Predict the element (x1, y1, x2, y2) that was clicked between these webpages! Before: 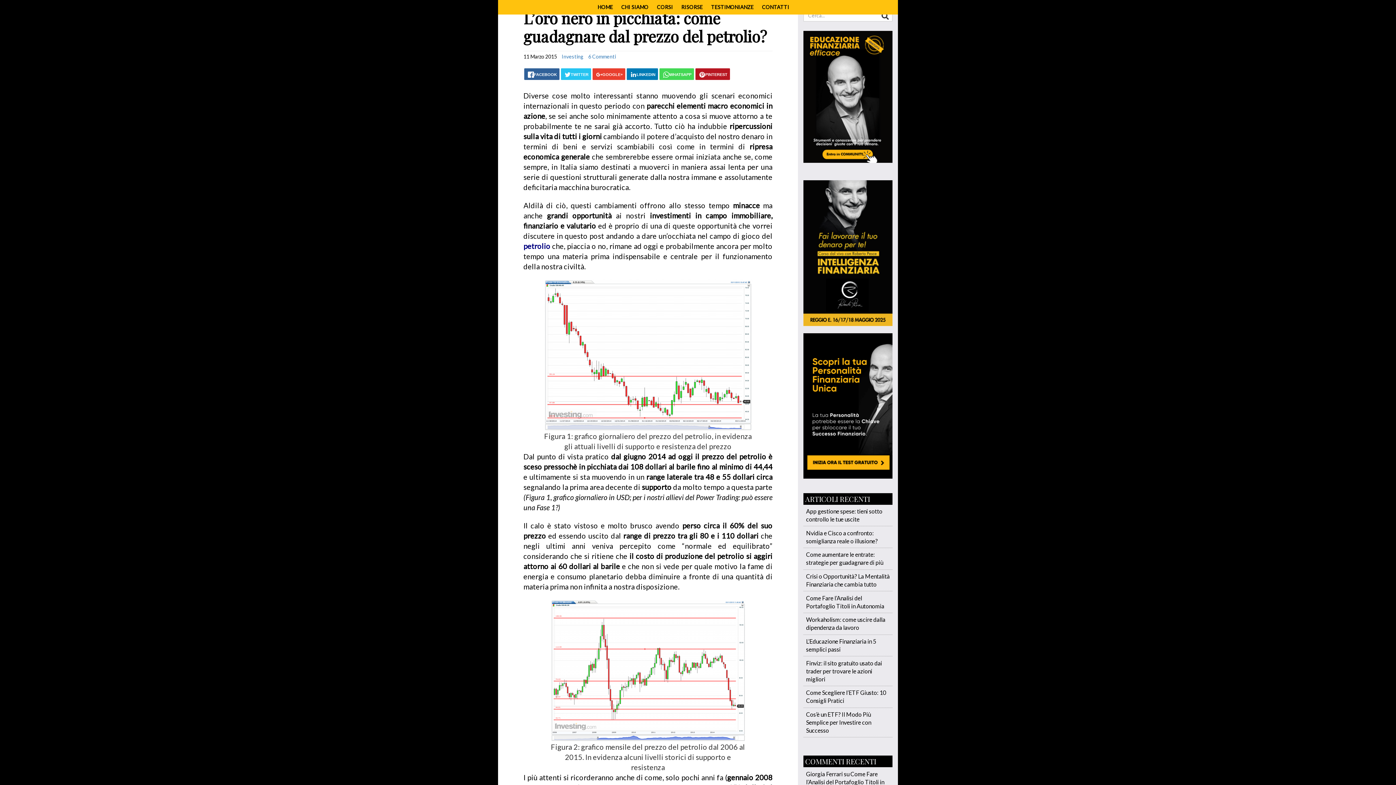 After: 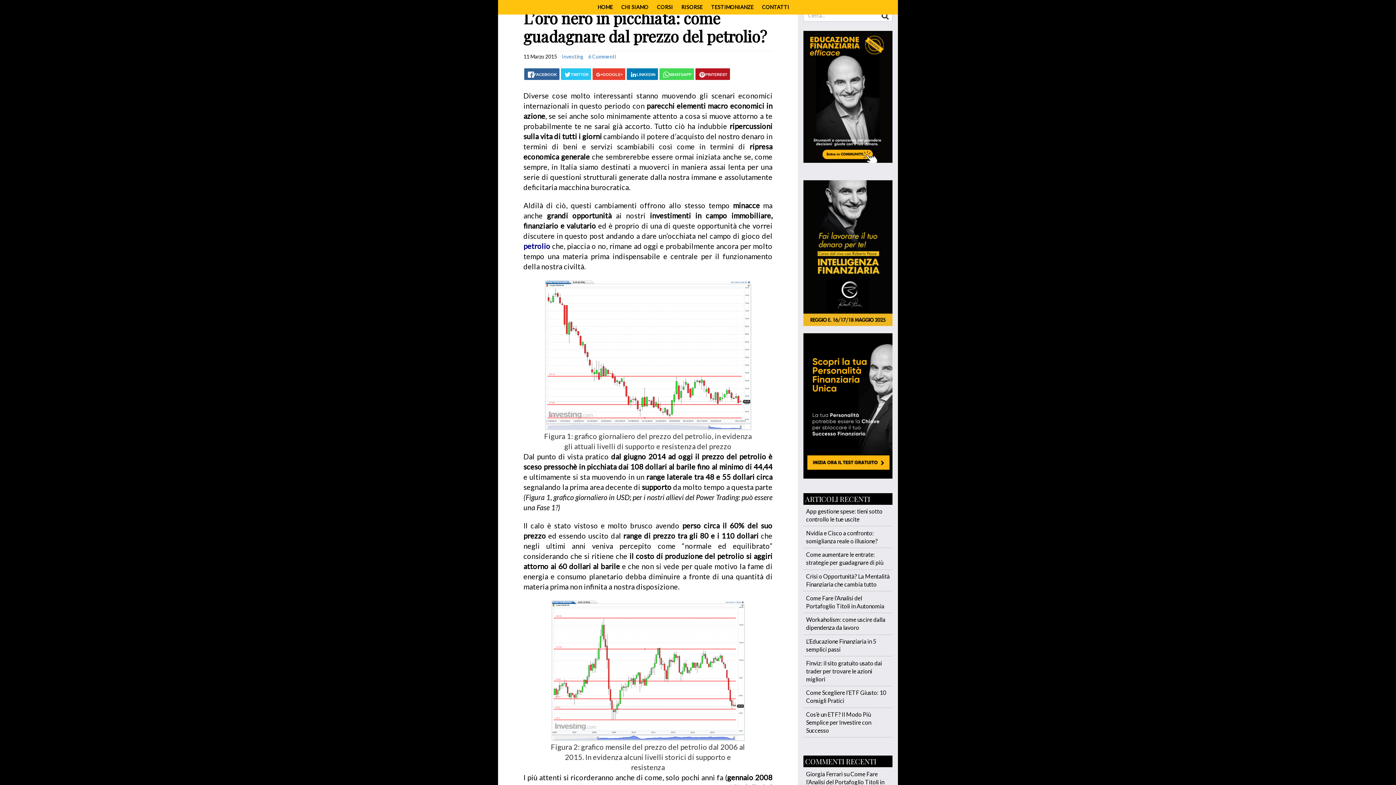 Action: bbox: (803, 91, 892, 100)